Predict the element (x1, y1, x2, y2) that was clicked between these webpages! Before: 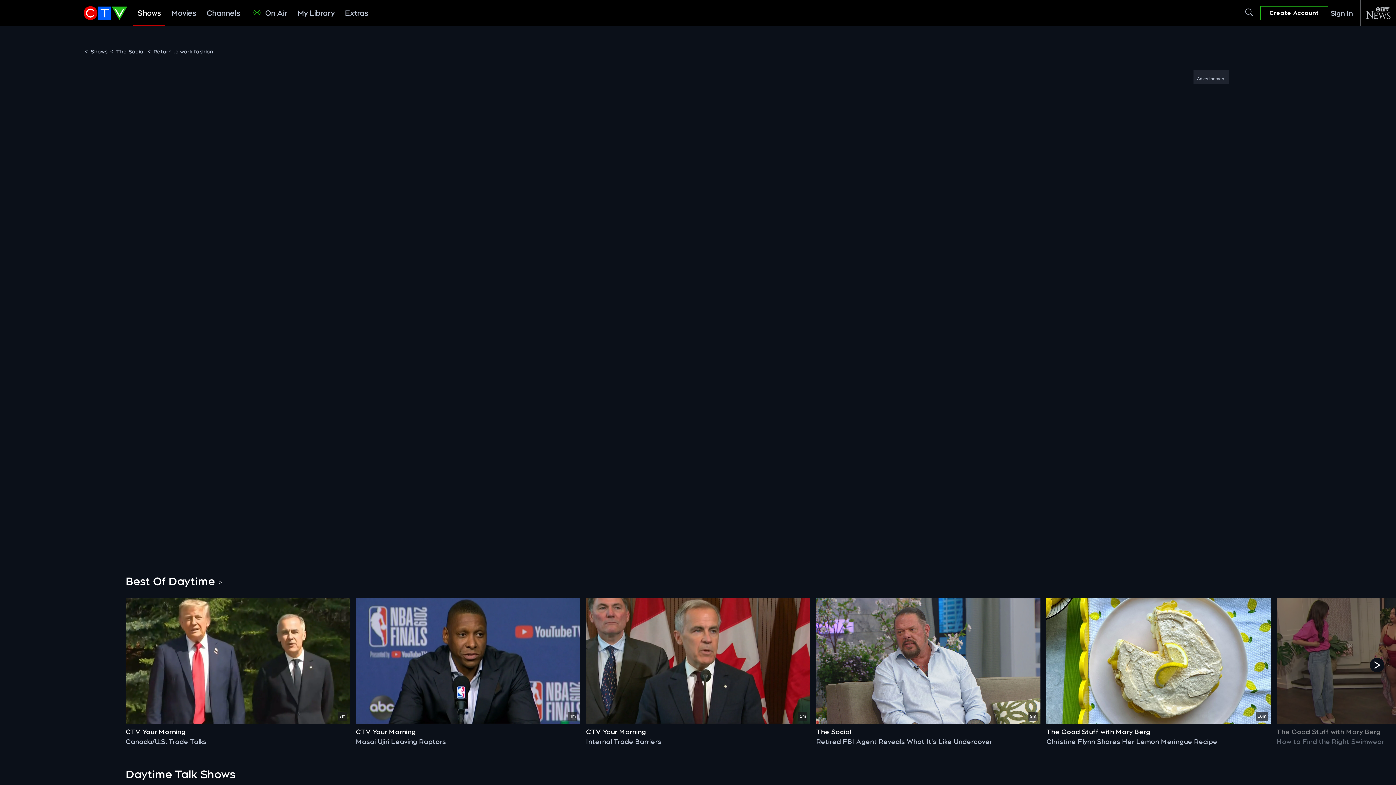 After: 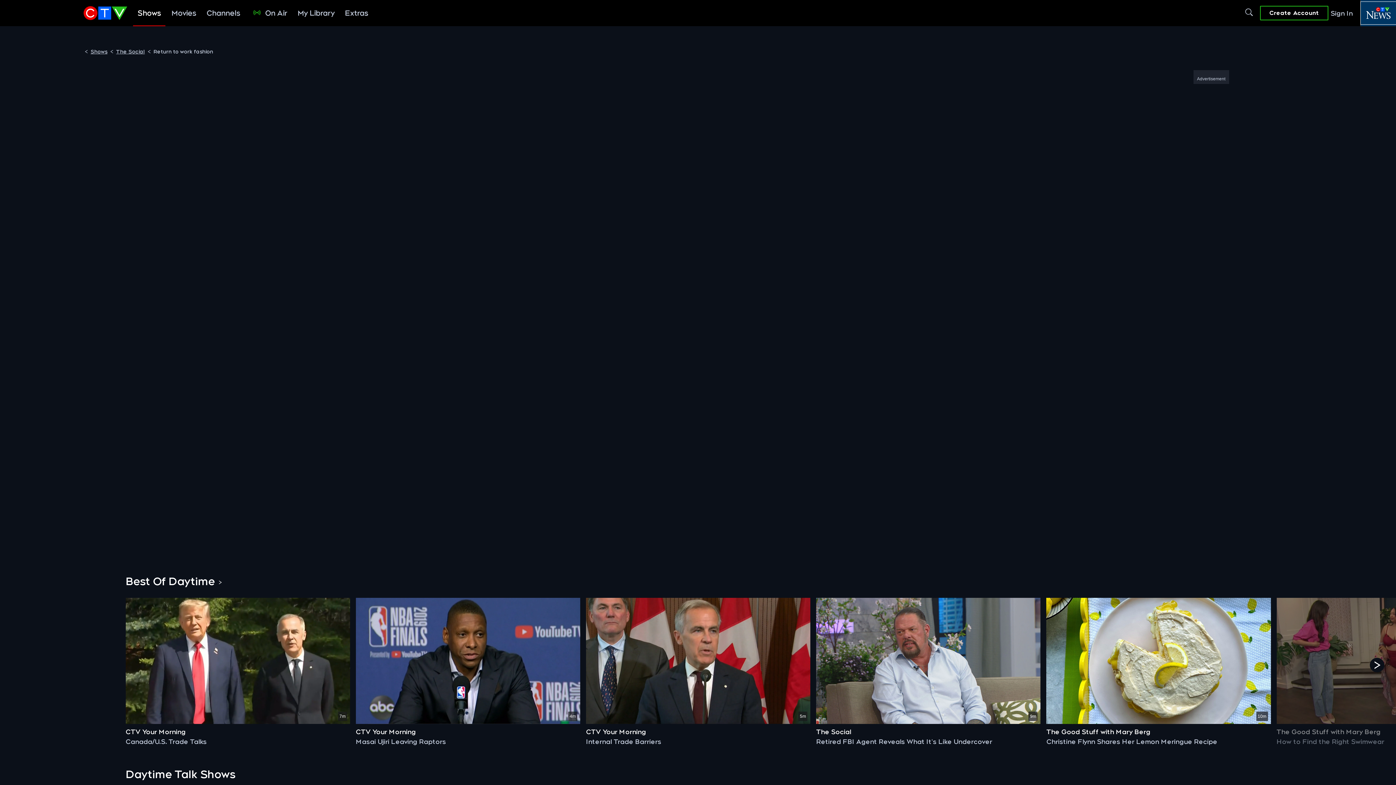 Action: bbox: (1361, 1, 1396, 24)